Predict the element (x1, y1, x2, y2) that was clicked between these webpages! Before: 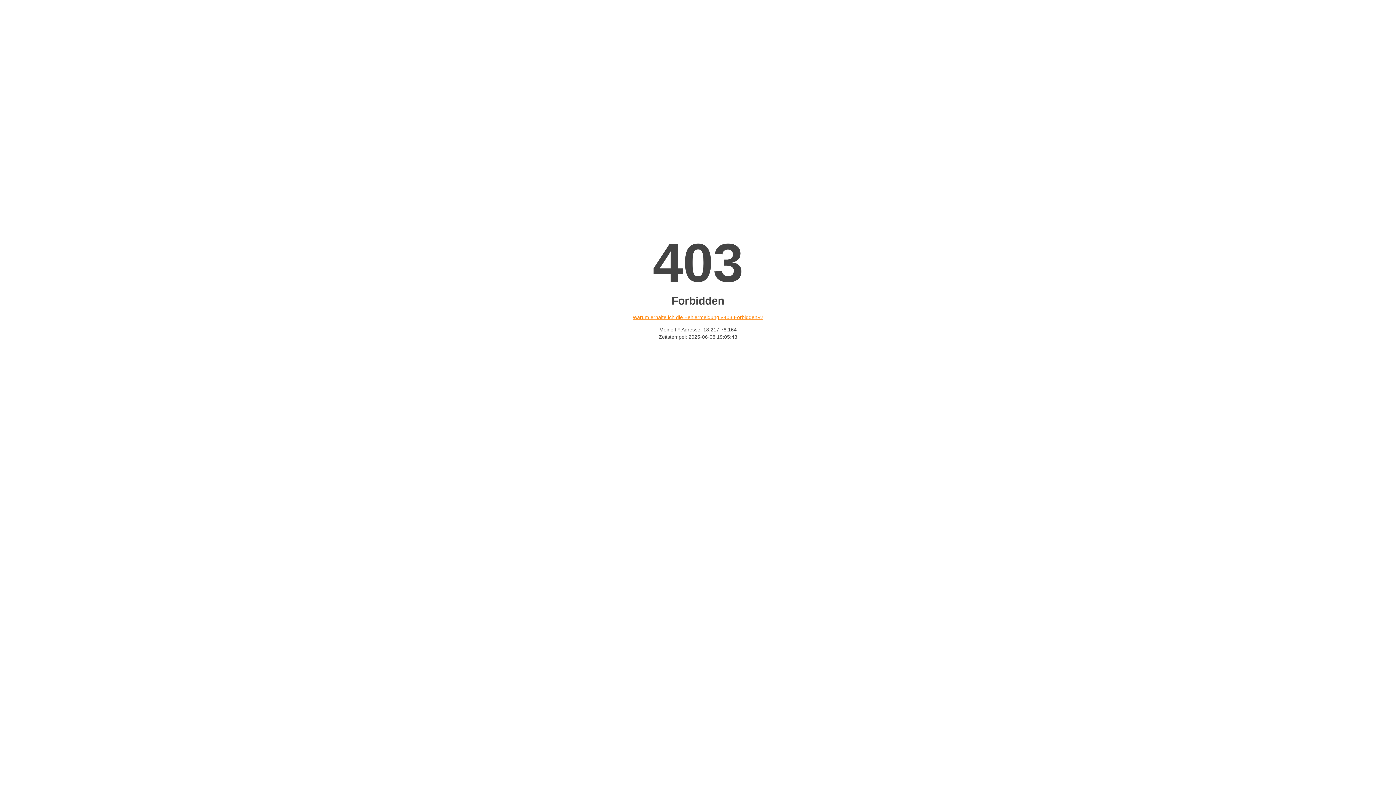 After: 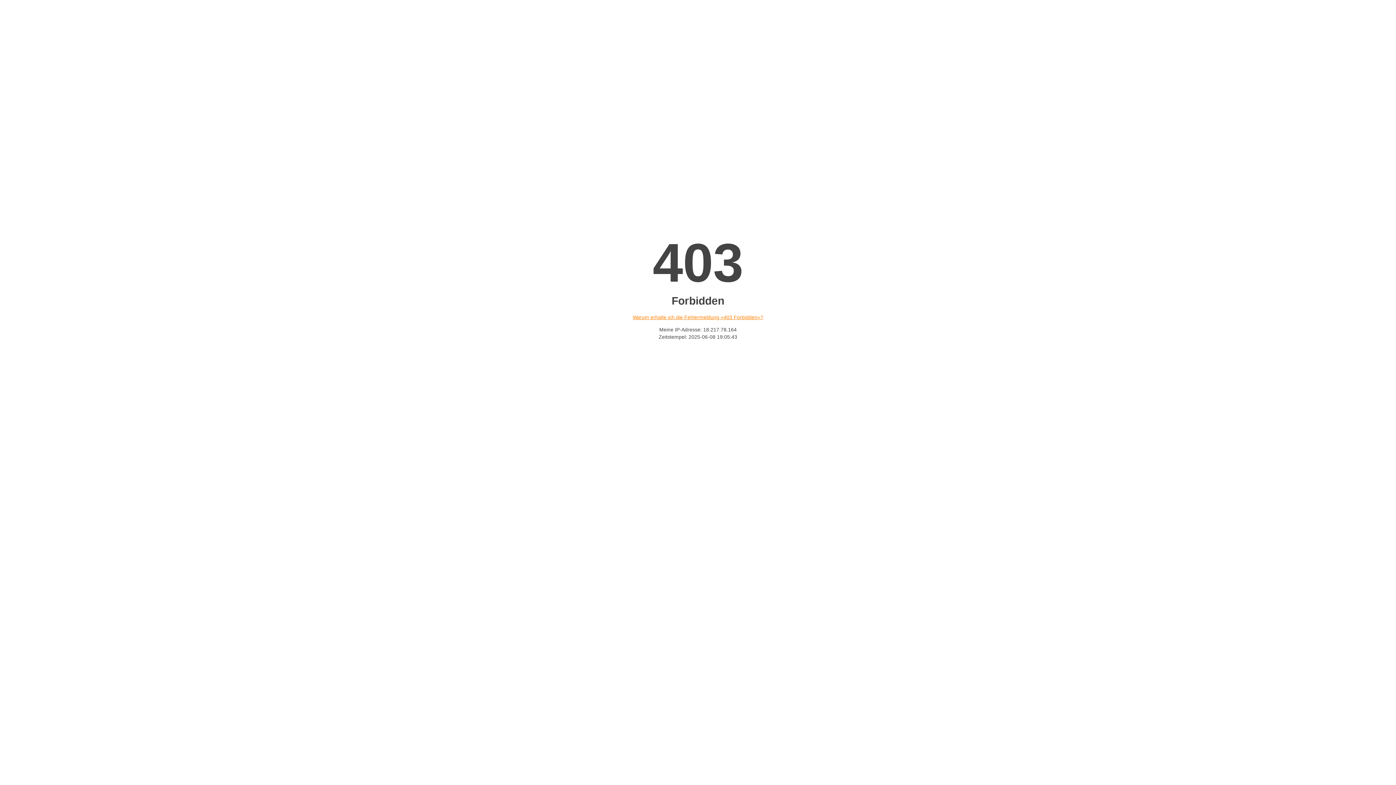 Action: label: Warum erhalte ich die Fehlermeldung «403 Forbidden»? bbox: (632, 314, 763, 320)